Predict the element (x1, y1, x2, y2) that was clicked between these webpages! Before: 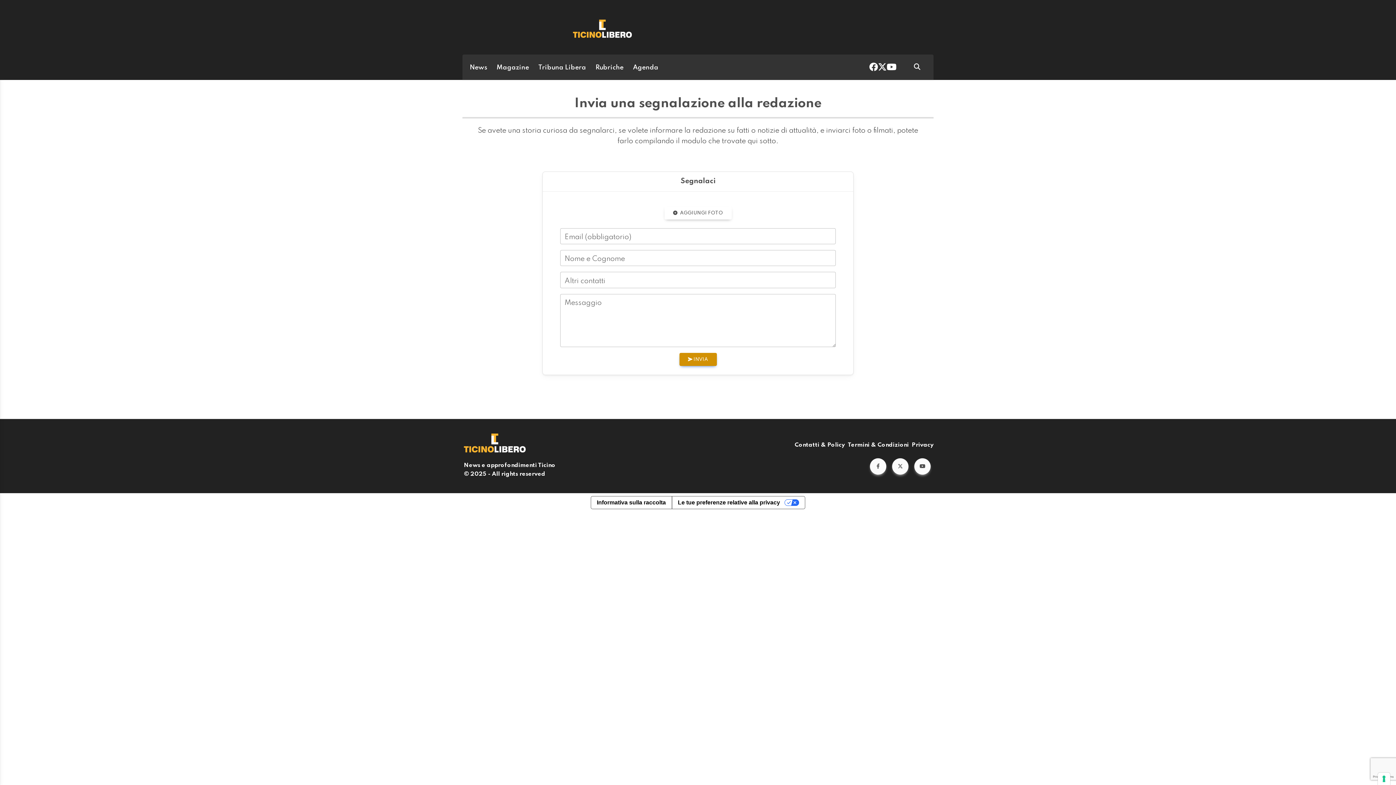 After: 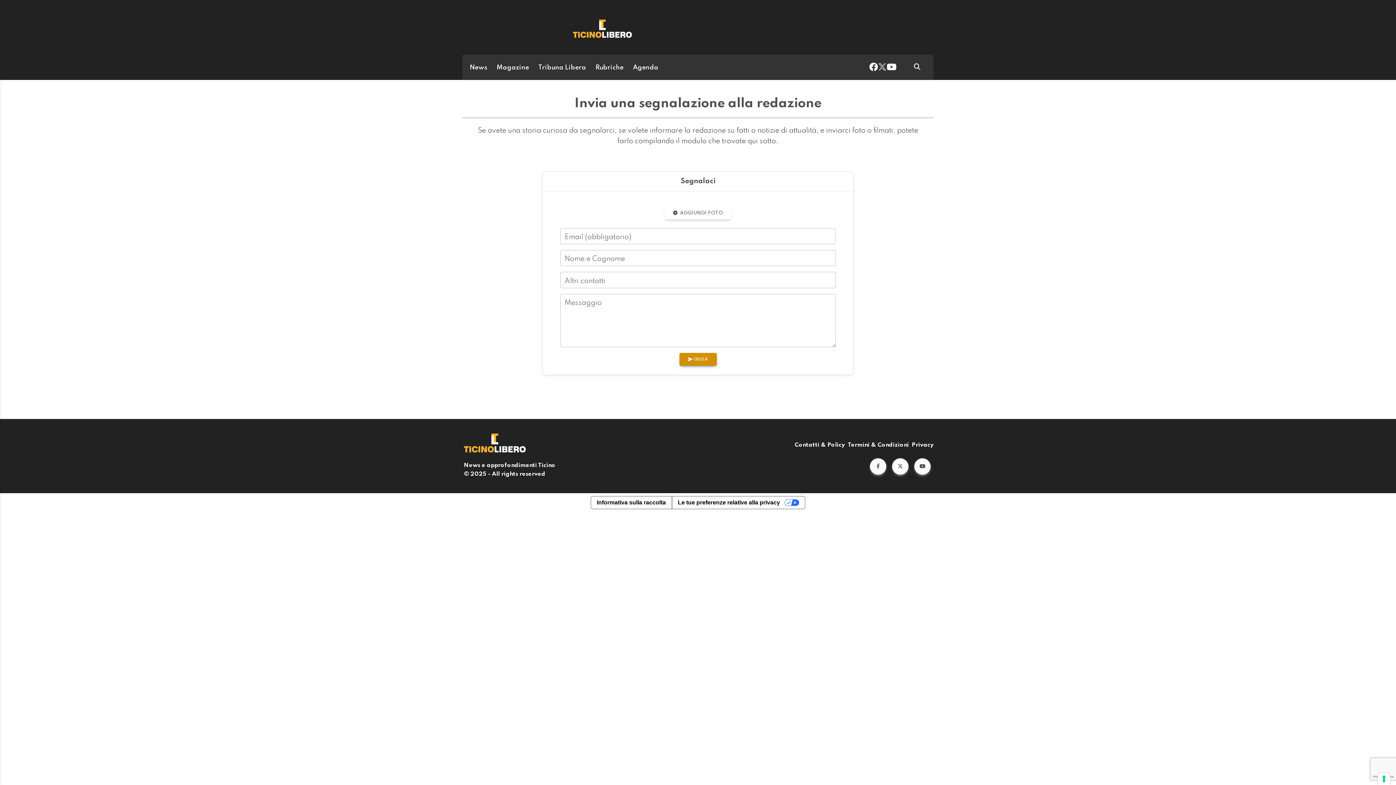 Action: bbox: (878, 60, 886, 74)